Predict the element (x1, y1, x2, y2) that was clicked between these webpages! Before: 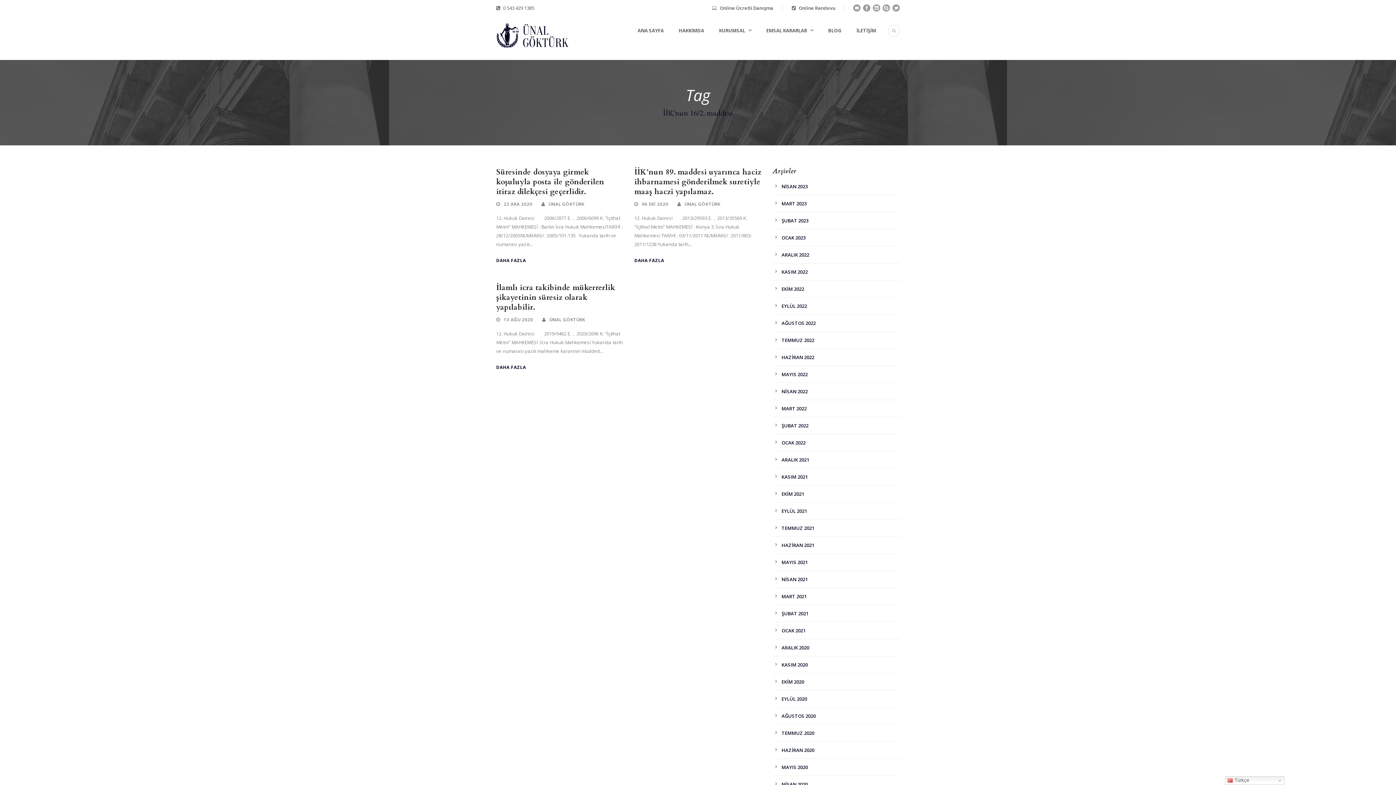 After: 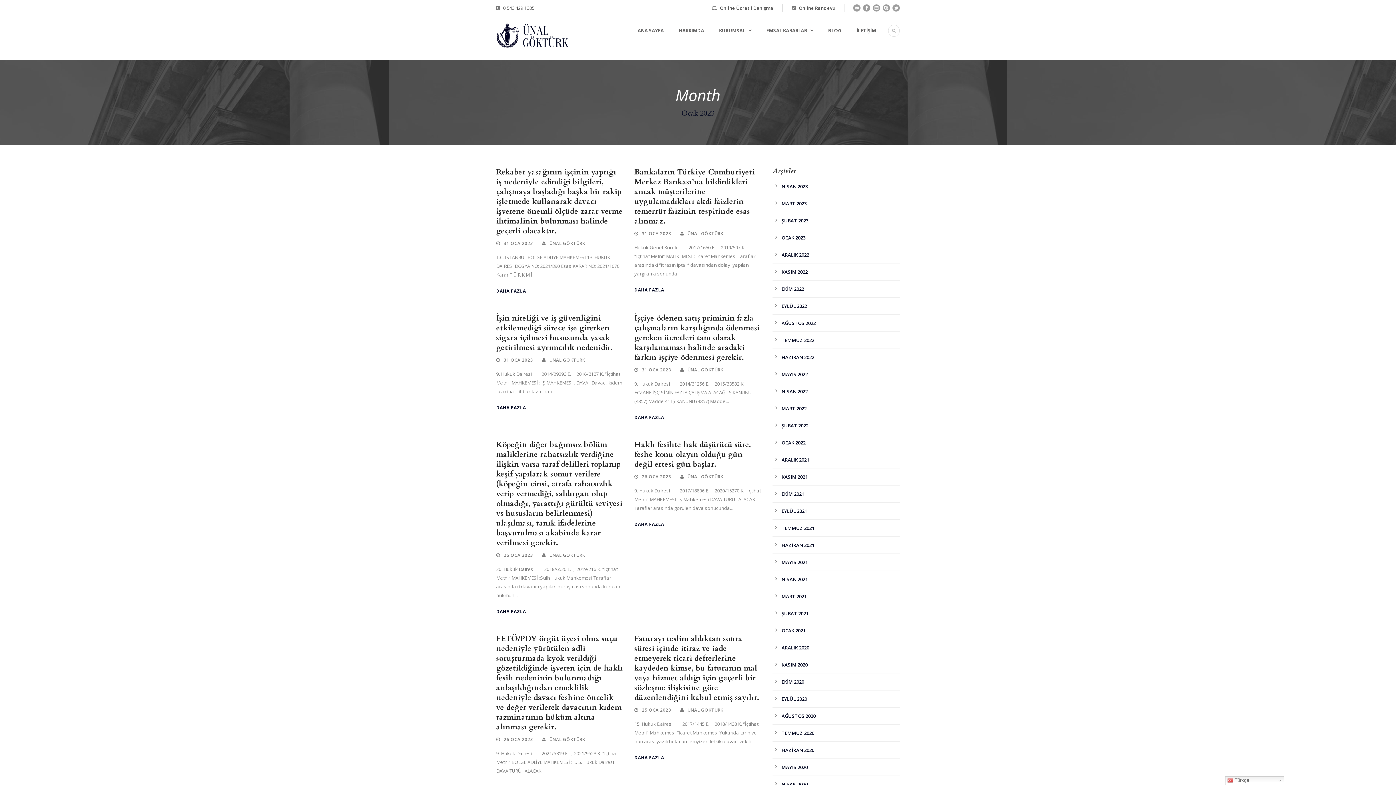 Action: bbox: (781, 234, 805, 240) label: OCAK 2023